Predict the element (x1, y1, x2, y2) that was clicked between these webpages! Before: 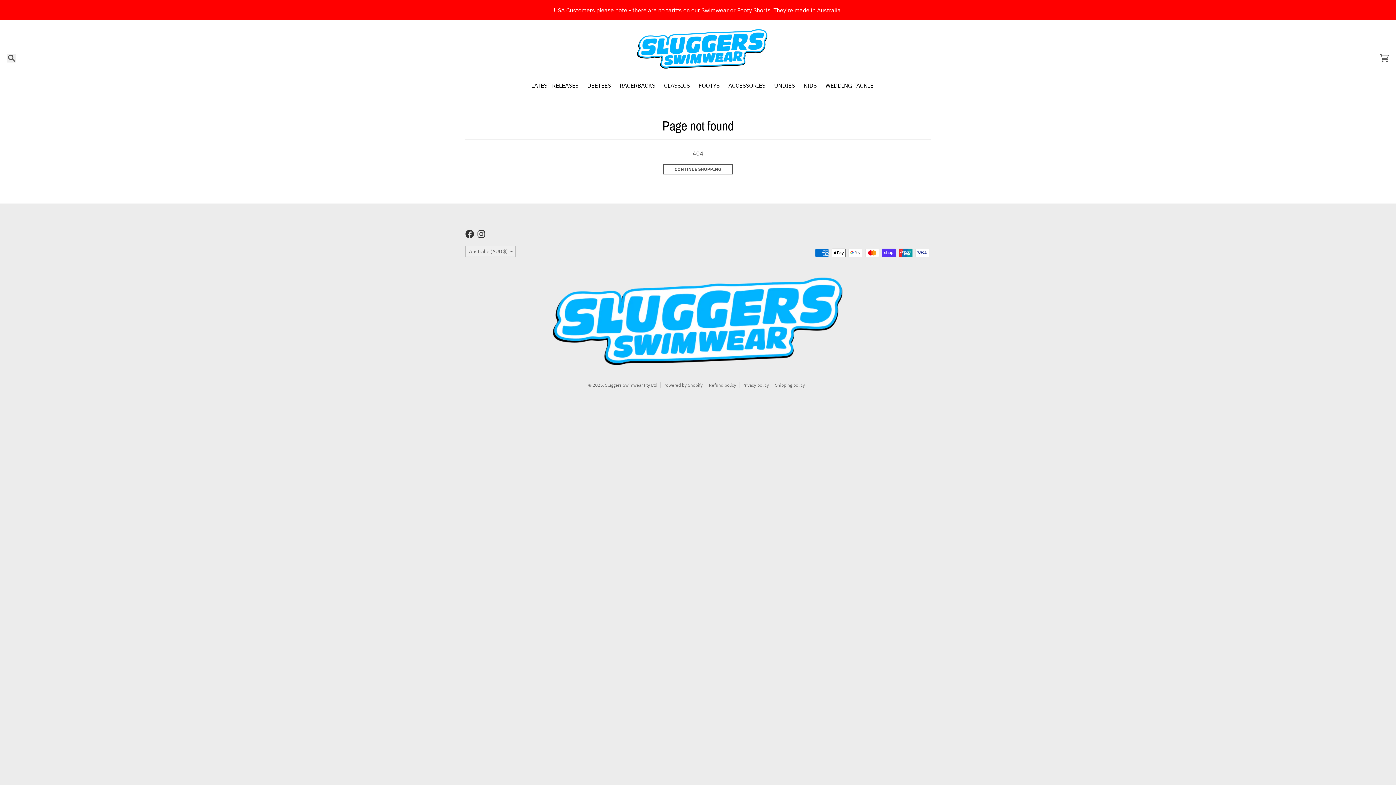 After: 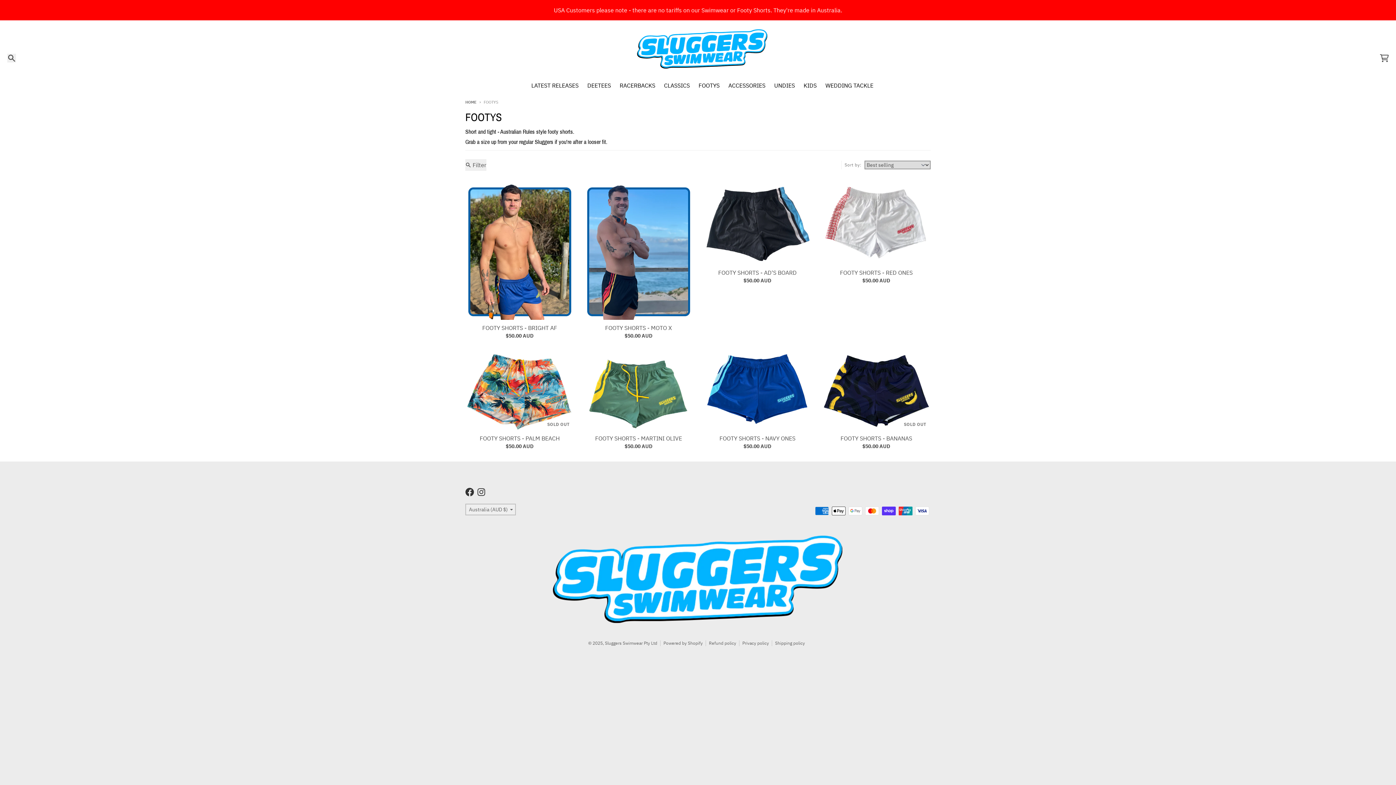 Action: bbox: (694, 78, 724, 92) label: FOOTYS